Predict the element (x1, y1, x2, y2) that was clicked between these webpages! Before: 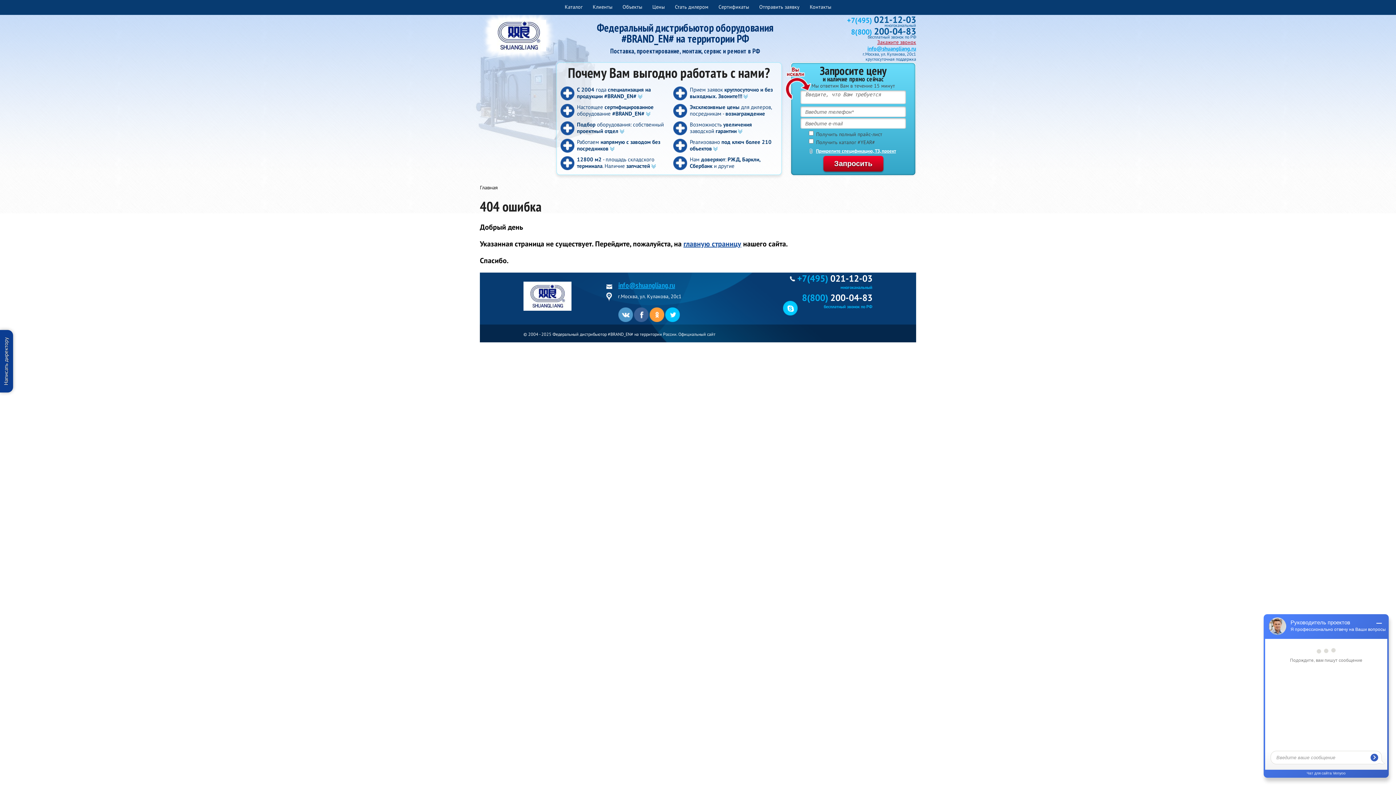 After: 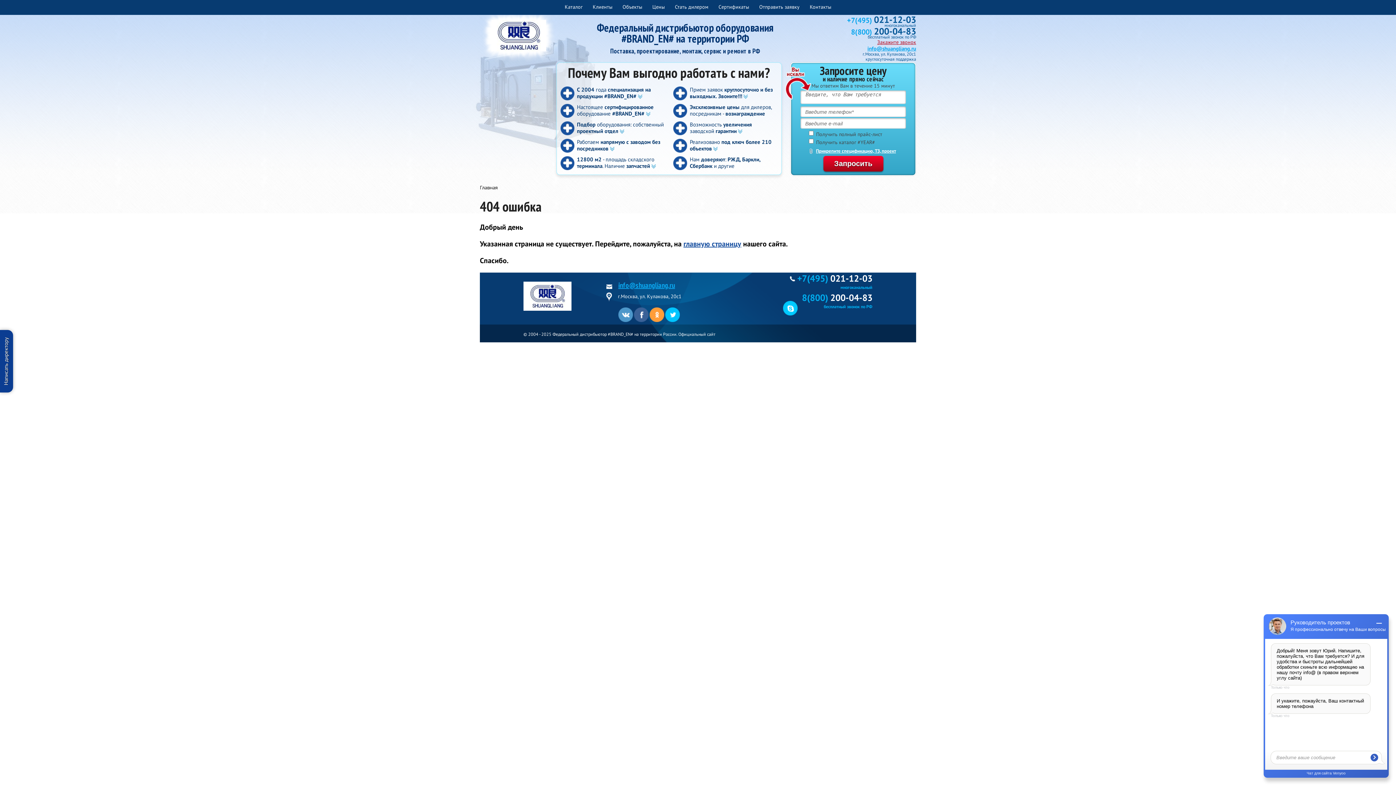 Action: bbox: (847, 15, 916, 25) label: +7(495) 021-12-03